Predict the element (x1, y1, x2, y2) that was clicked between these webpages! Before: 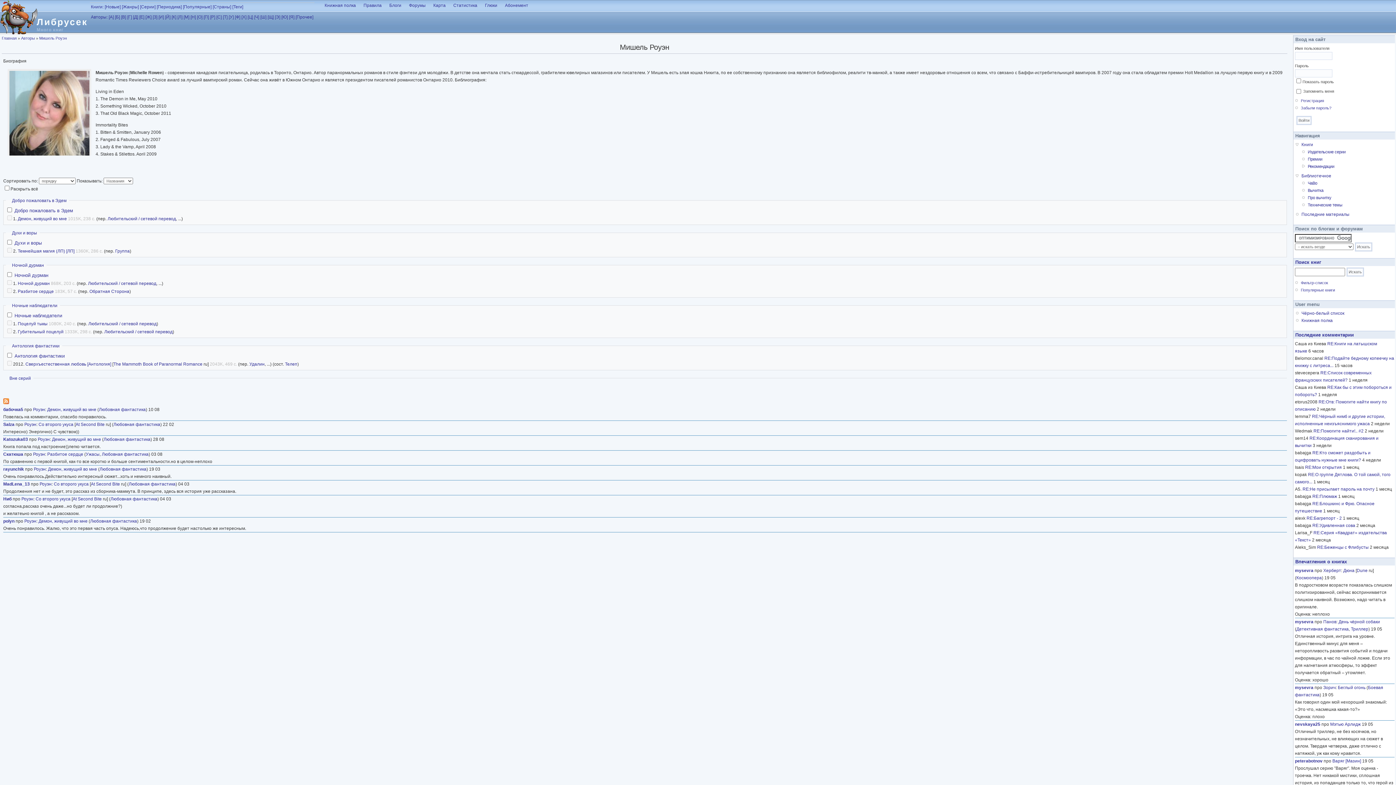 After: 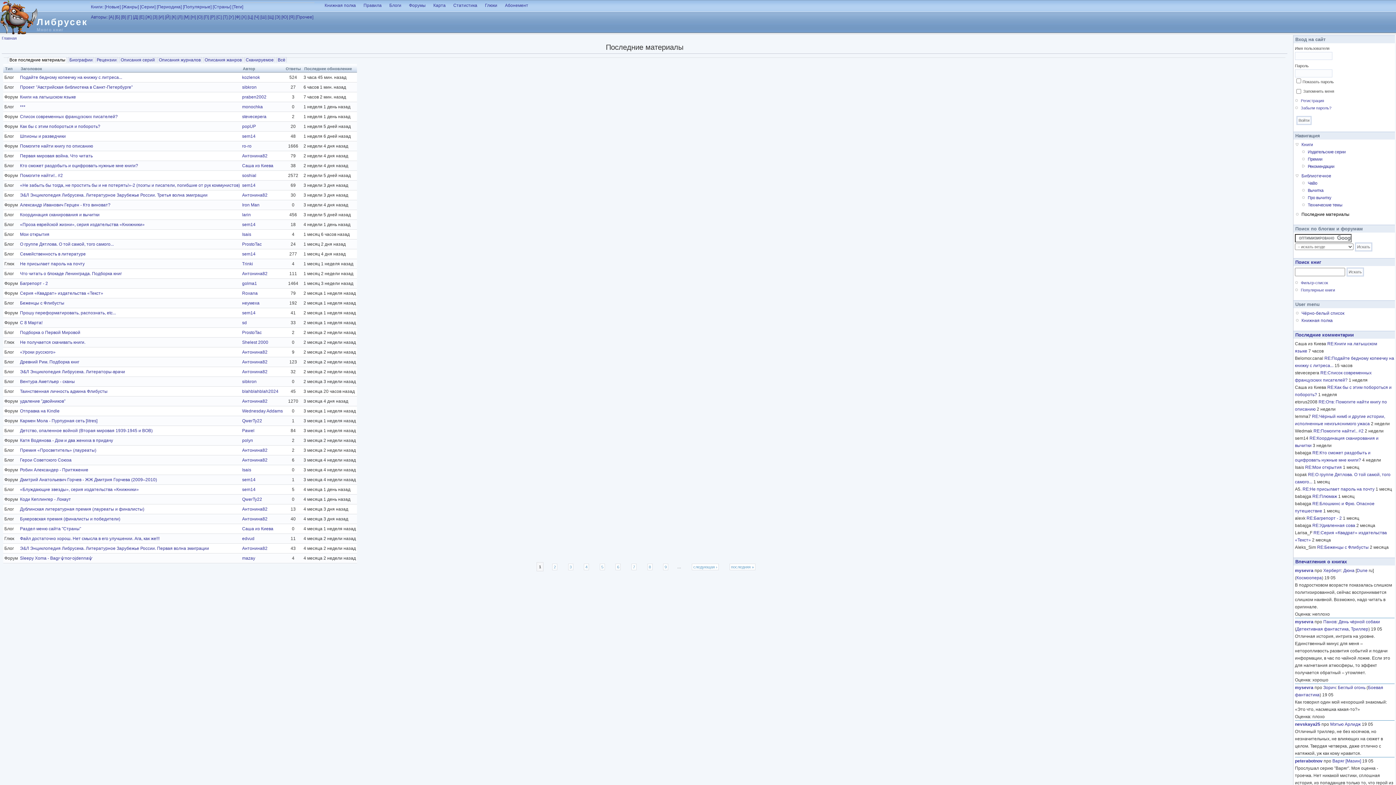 Action: bbox: (1301, 212, 1349, 217) label: Последние материалы